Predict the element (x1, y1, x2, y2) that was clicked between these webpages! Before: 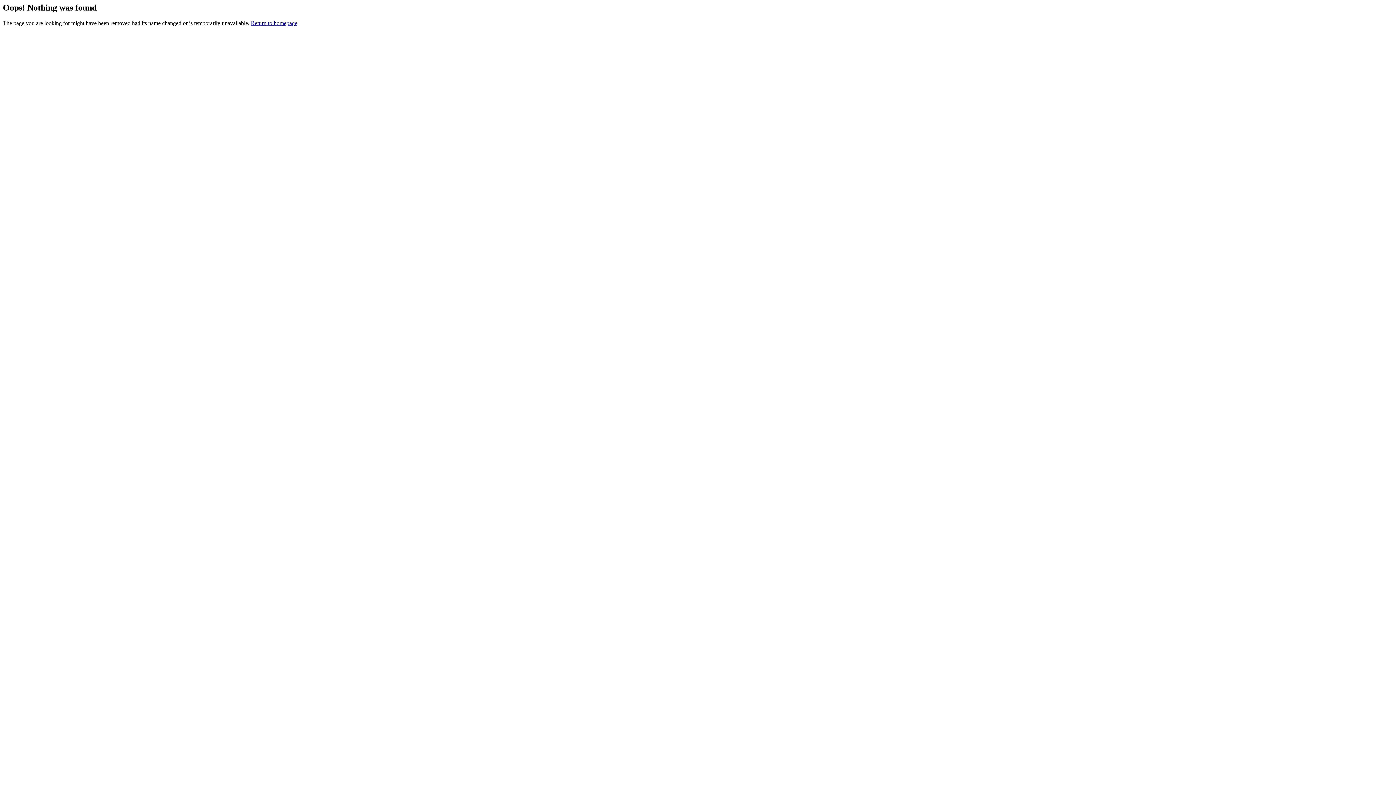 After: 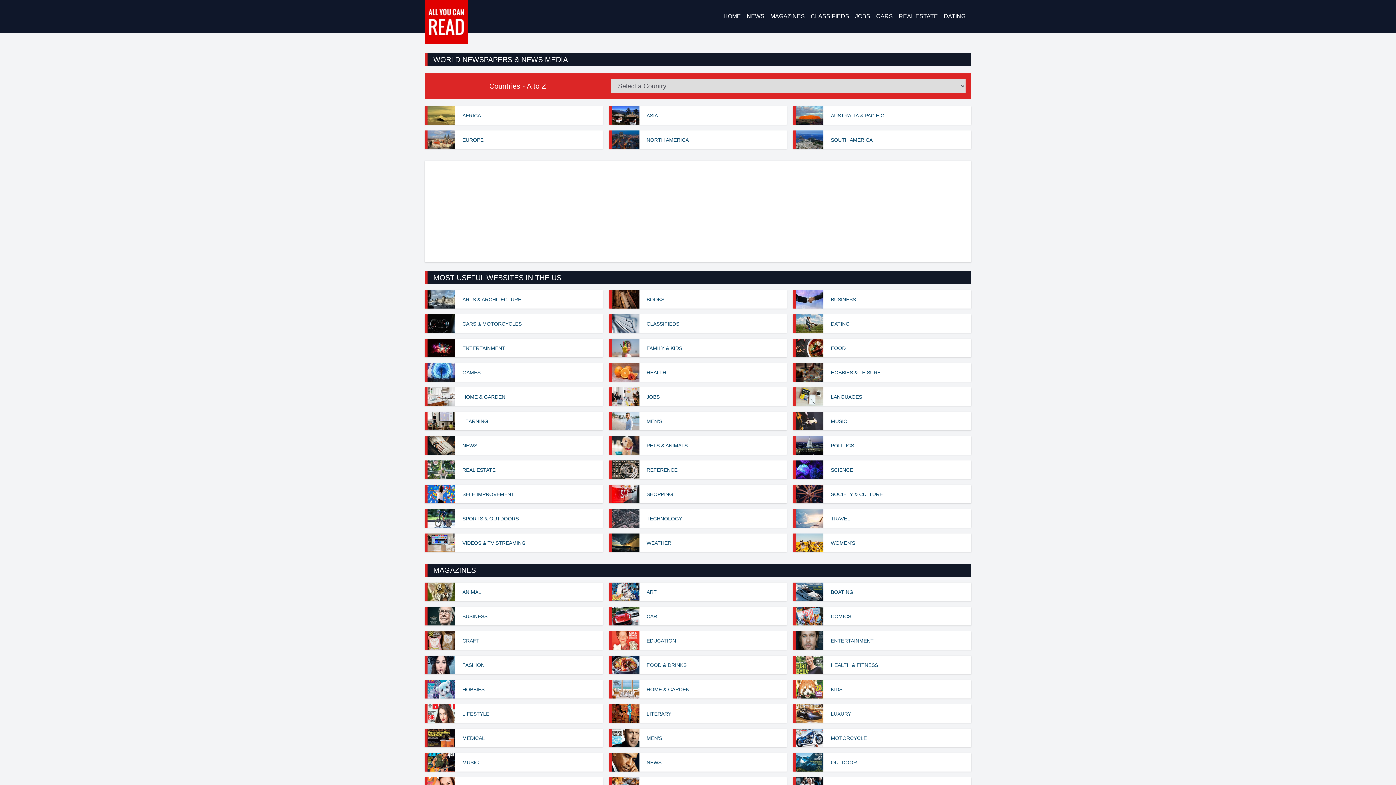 Action: bbox: (250, 19, 297, 26) label: Return to homepage